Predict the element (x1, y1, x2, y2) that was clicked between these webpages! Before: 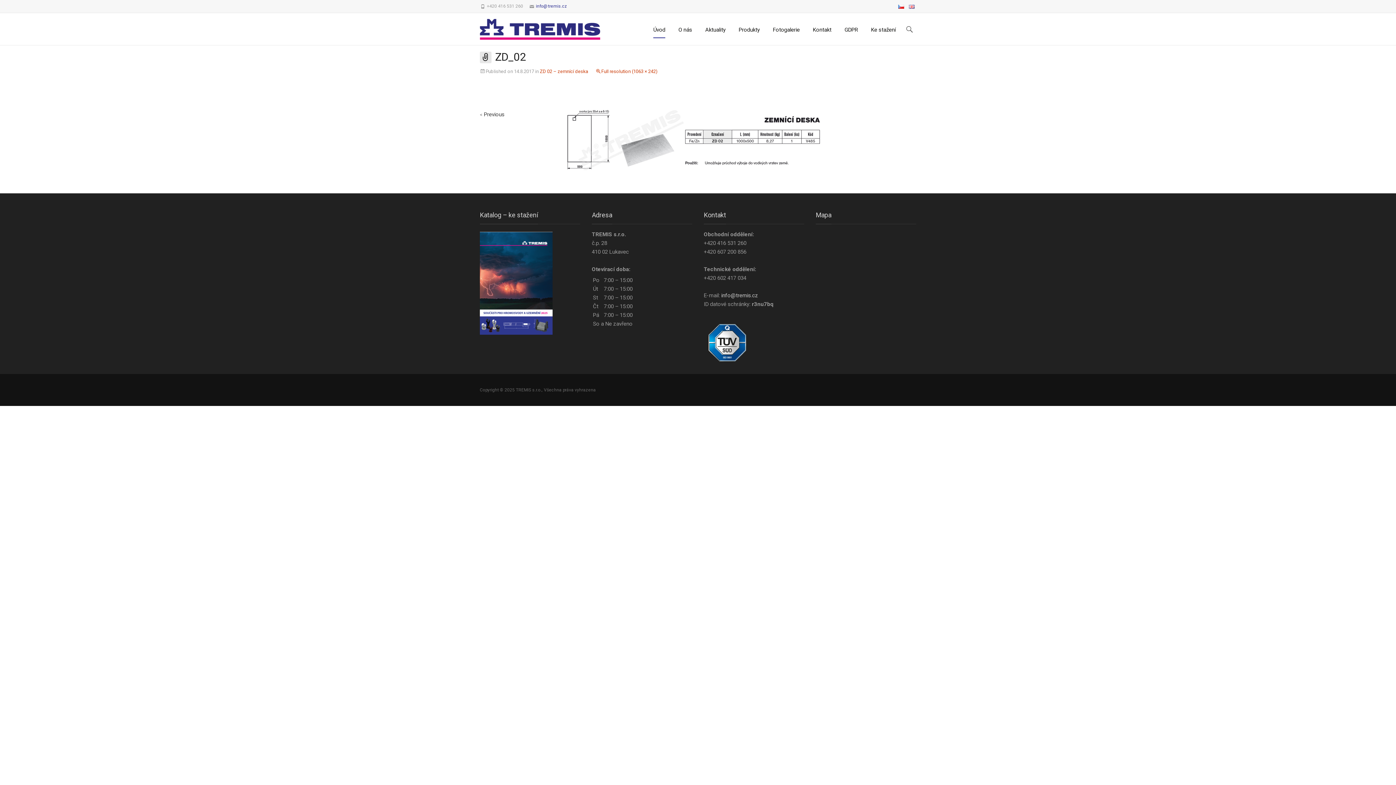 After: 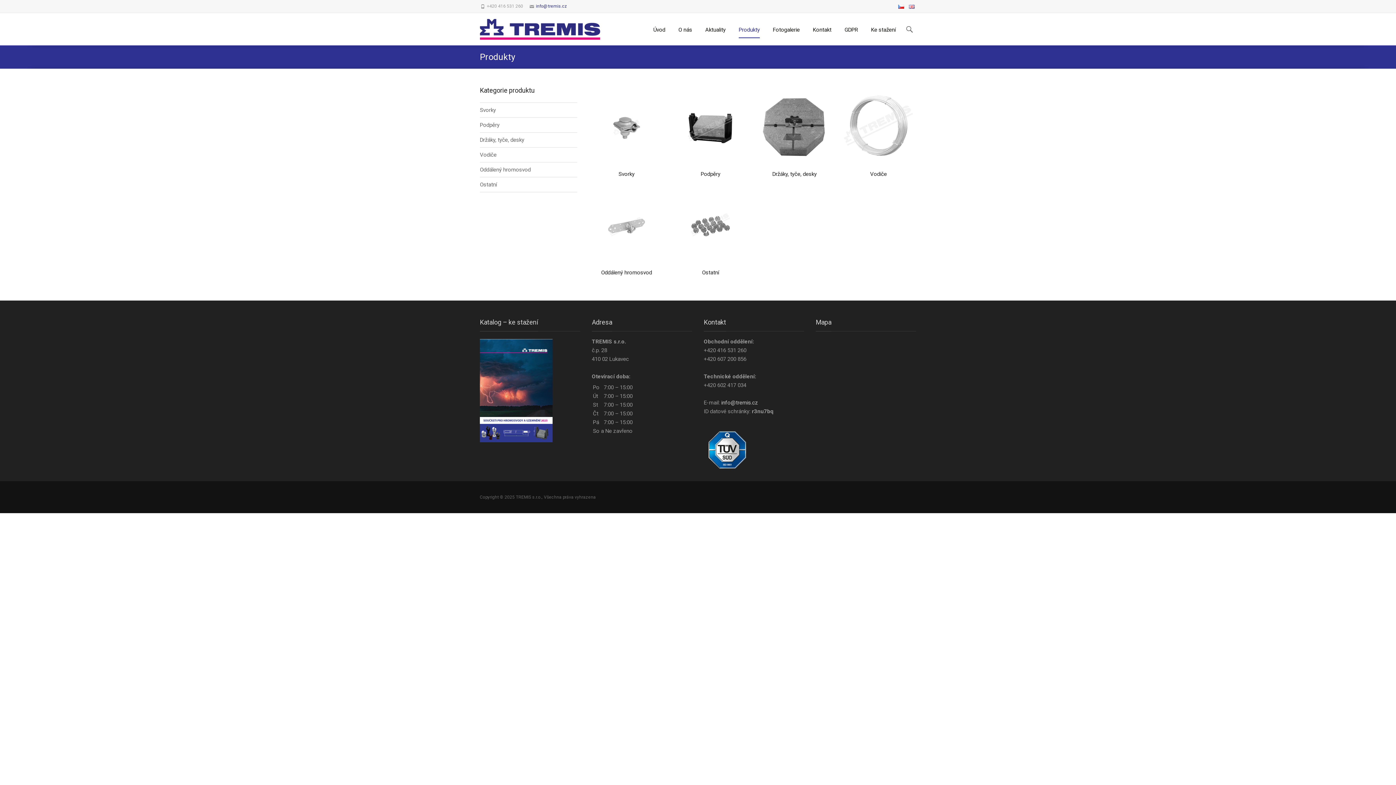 Action: label: Produkty bbox: (738, 21, 760, 38)